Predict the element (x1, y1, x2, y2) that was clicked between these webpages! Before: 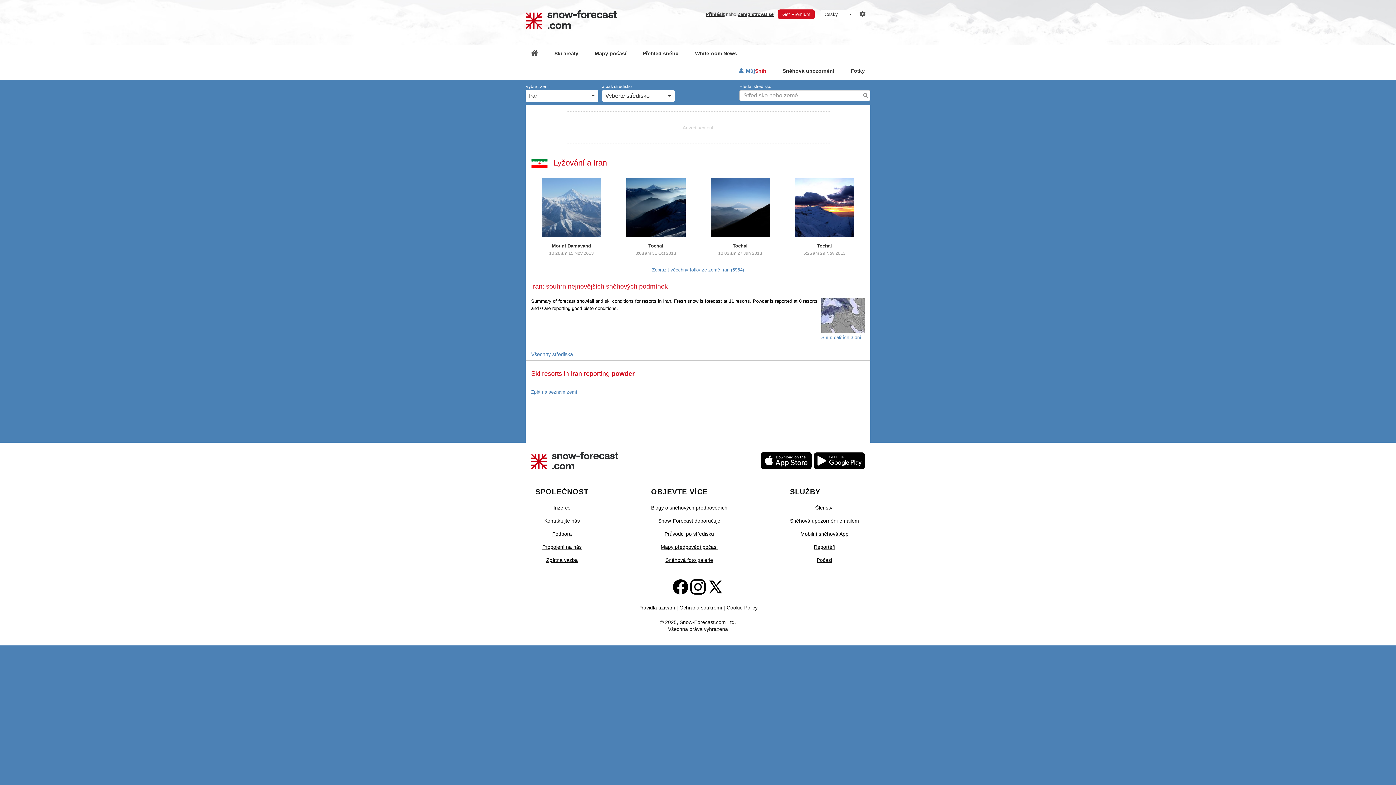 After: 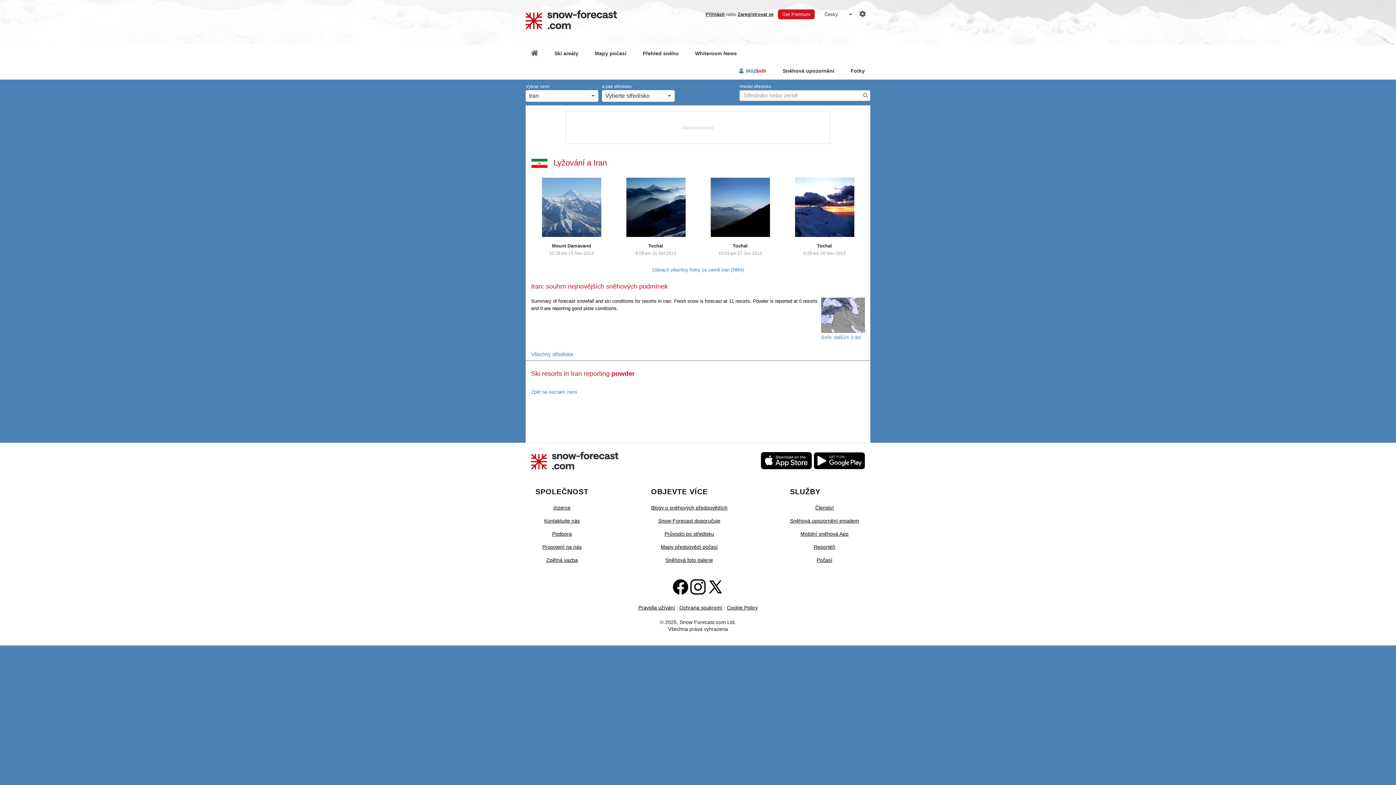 Action: bbox: (761, 452, 812, 469)